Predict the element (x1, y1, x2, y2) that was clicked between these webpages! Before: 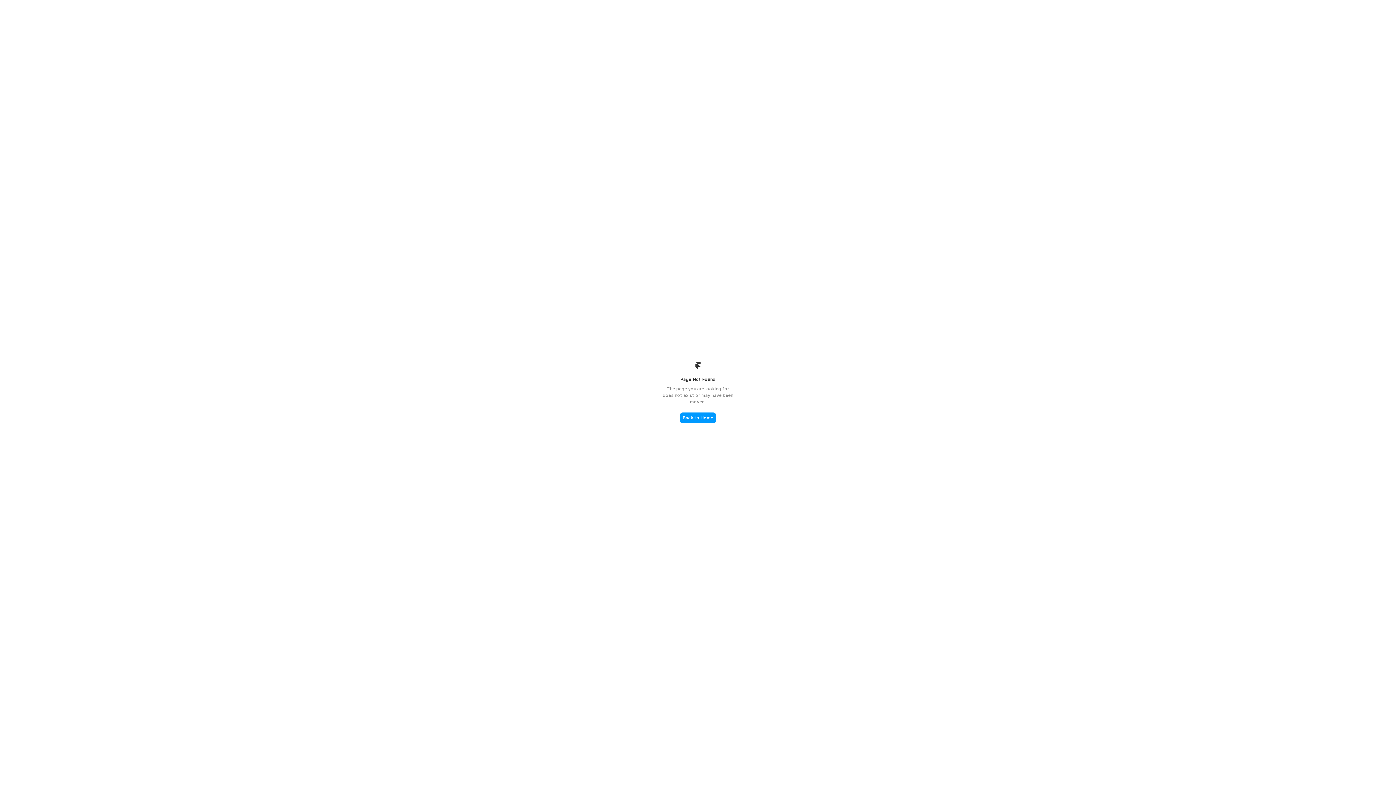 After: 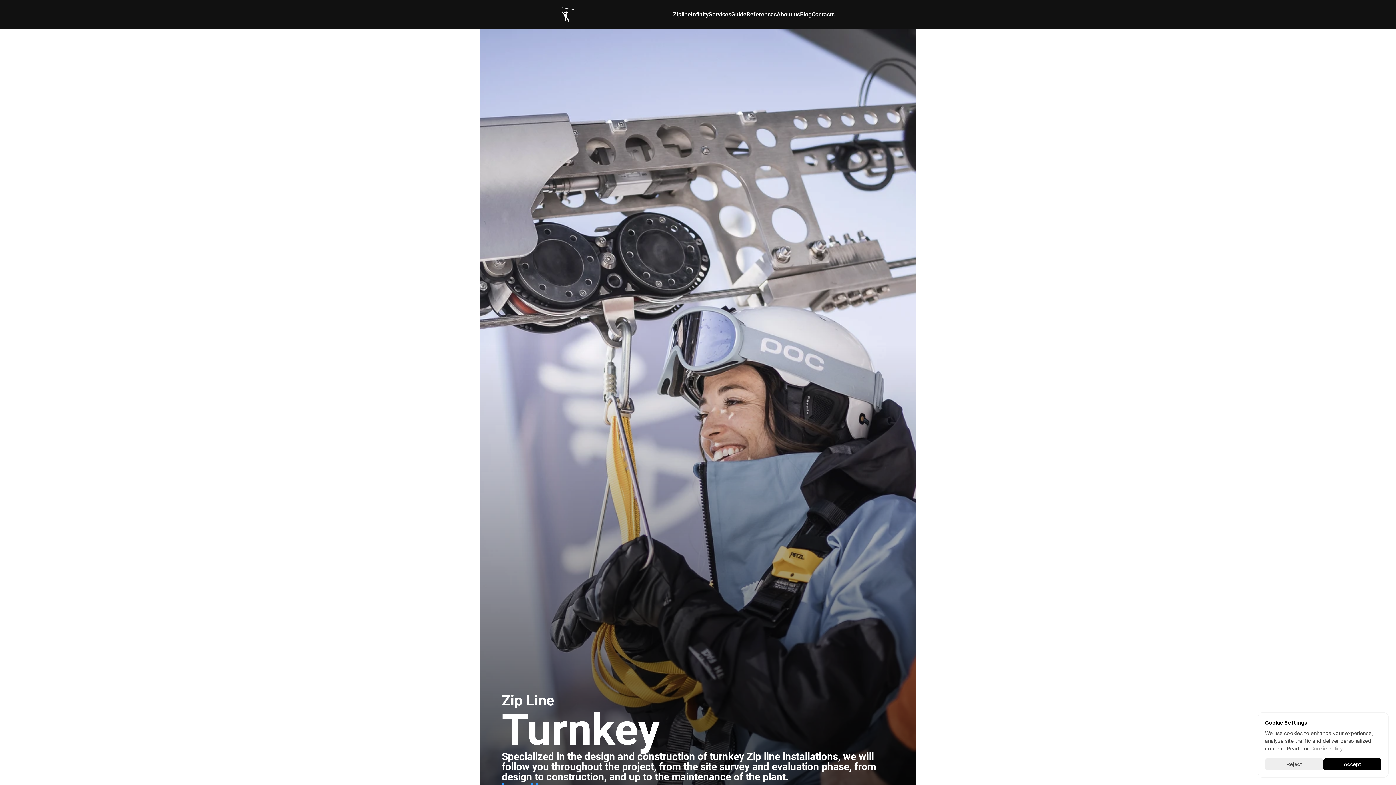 Action: bbox: (680, 412, 716, 423) label: Back to Home